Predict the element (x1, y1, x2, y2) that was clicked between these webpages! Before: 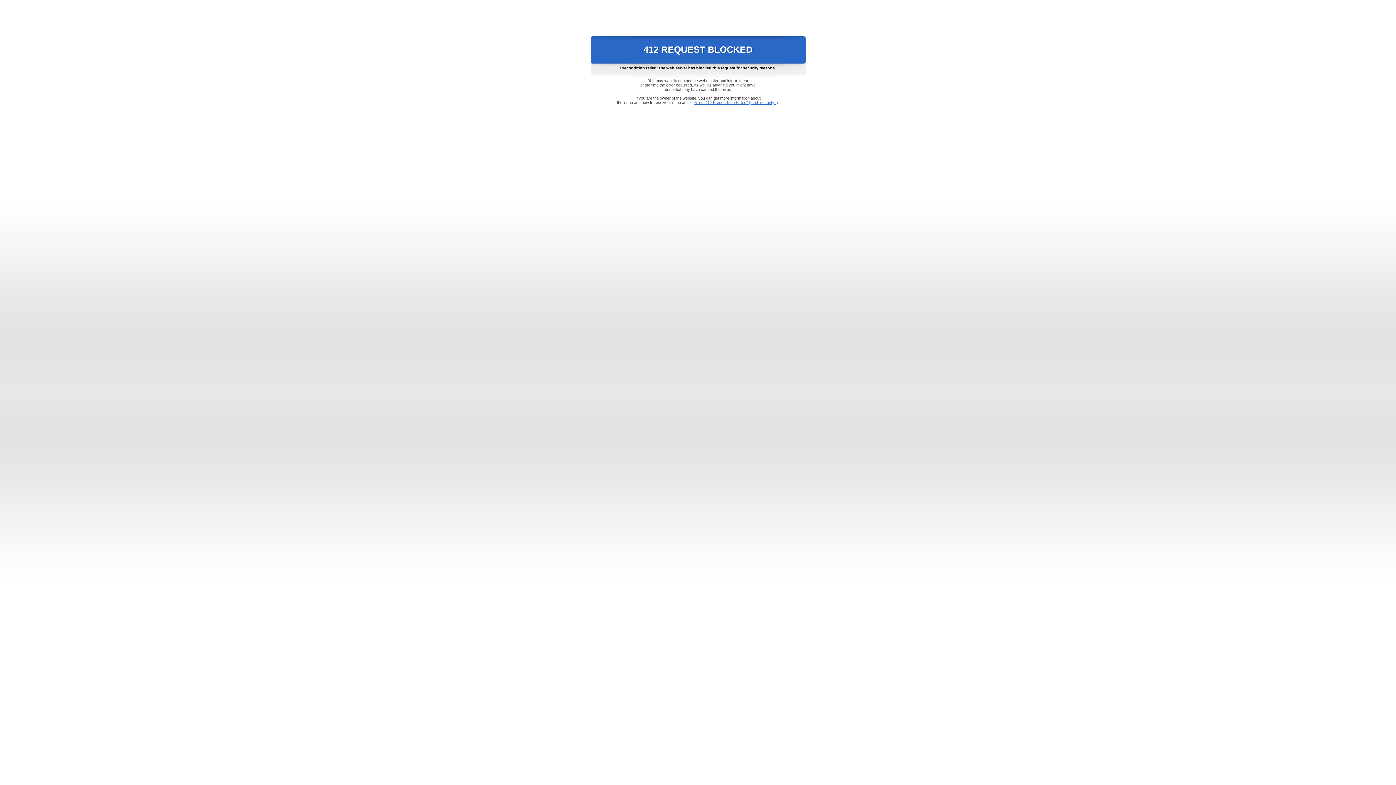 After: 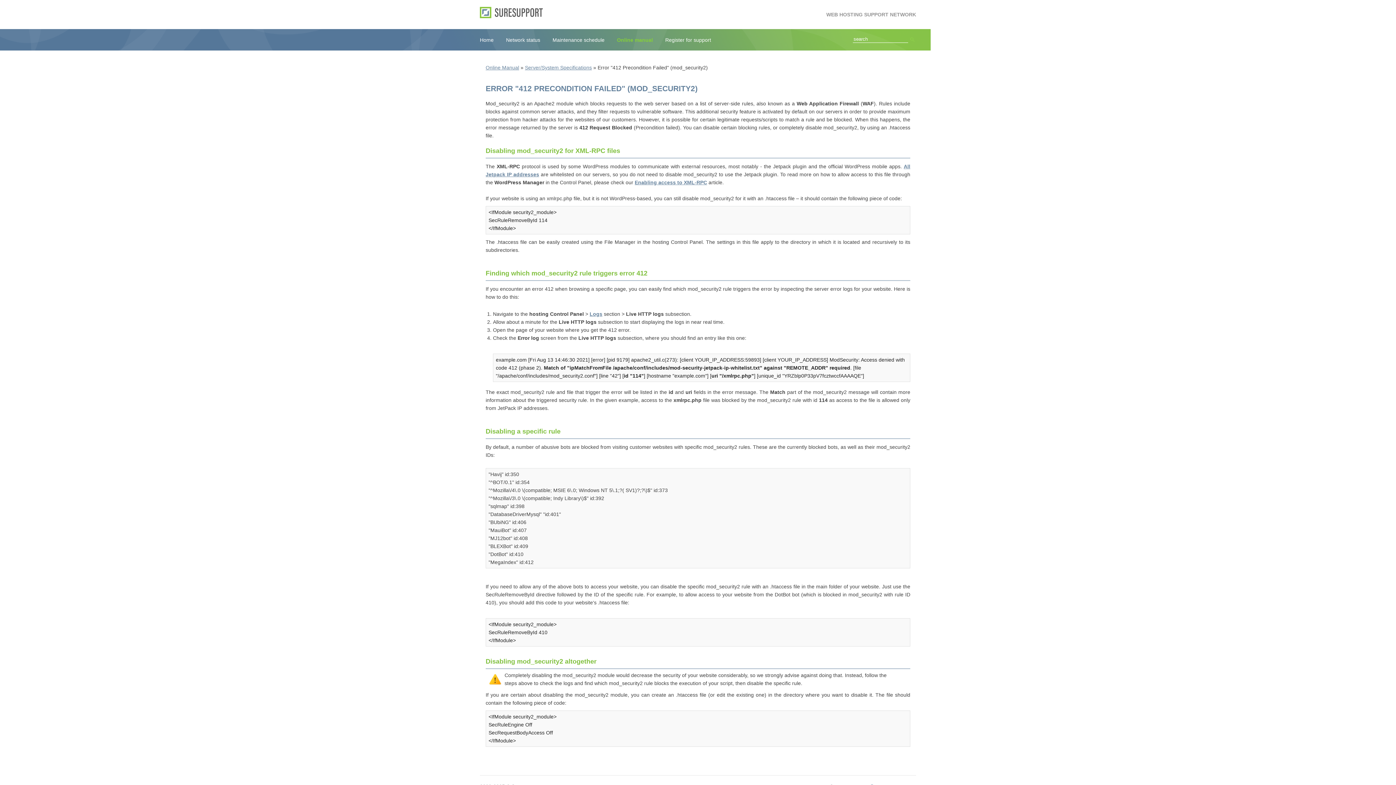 Action: label: Error "412 Precondition Failed" (mod_security2) bbox: (693, 100, 778, 104)